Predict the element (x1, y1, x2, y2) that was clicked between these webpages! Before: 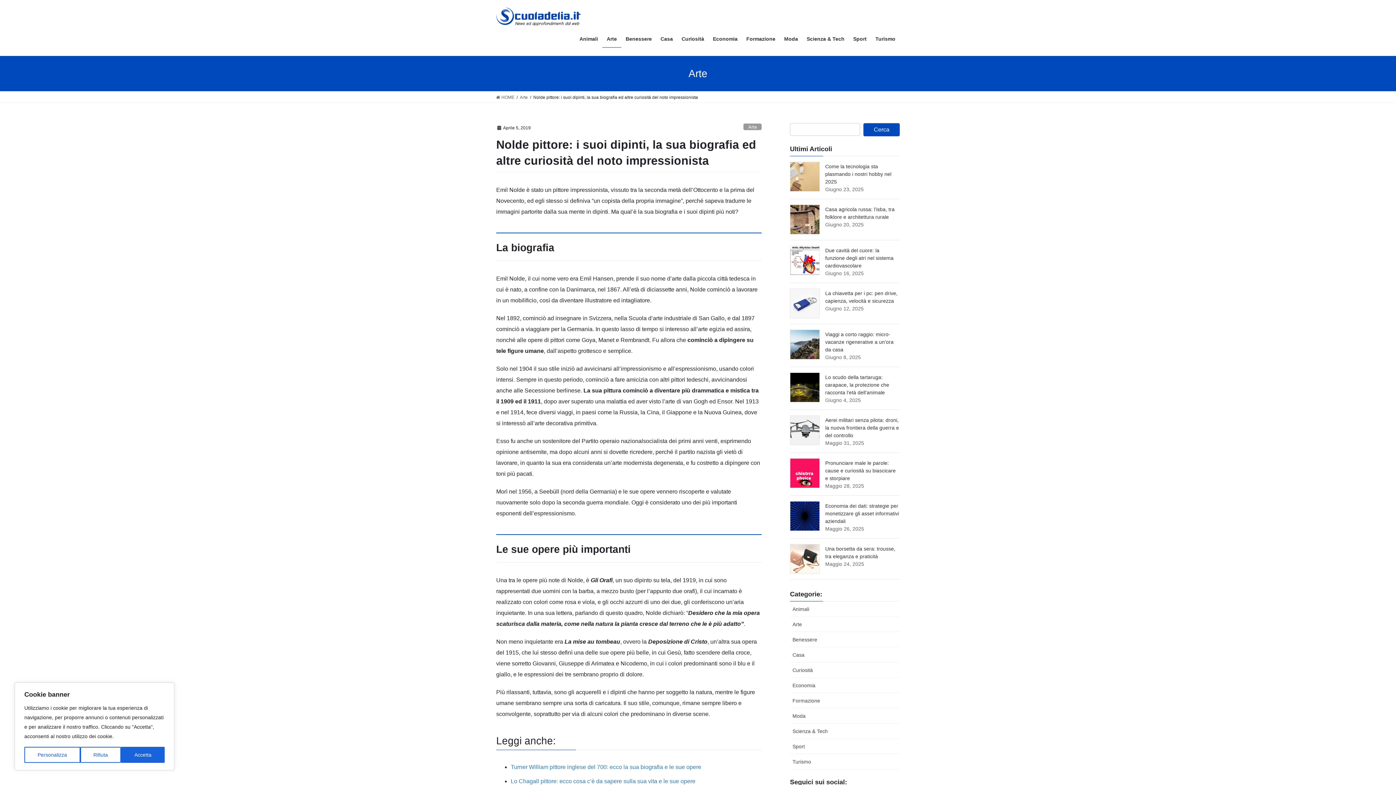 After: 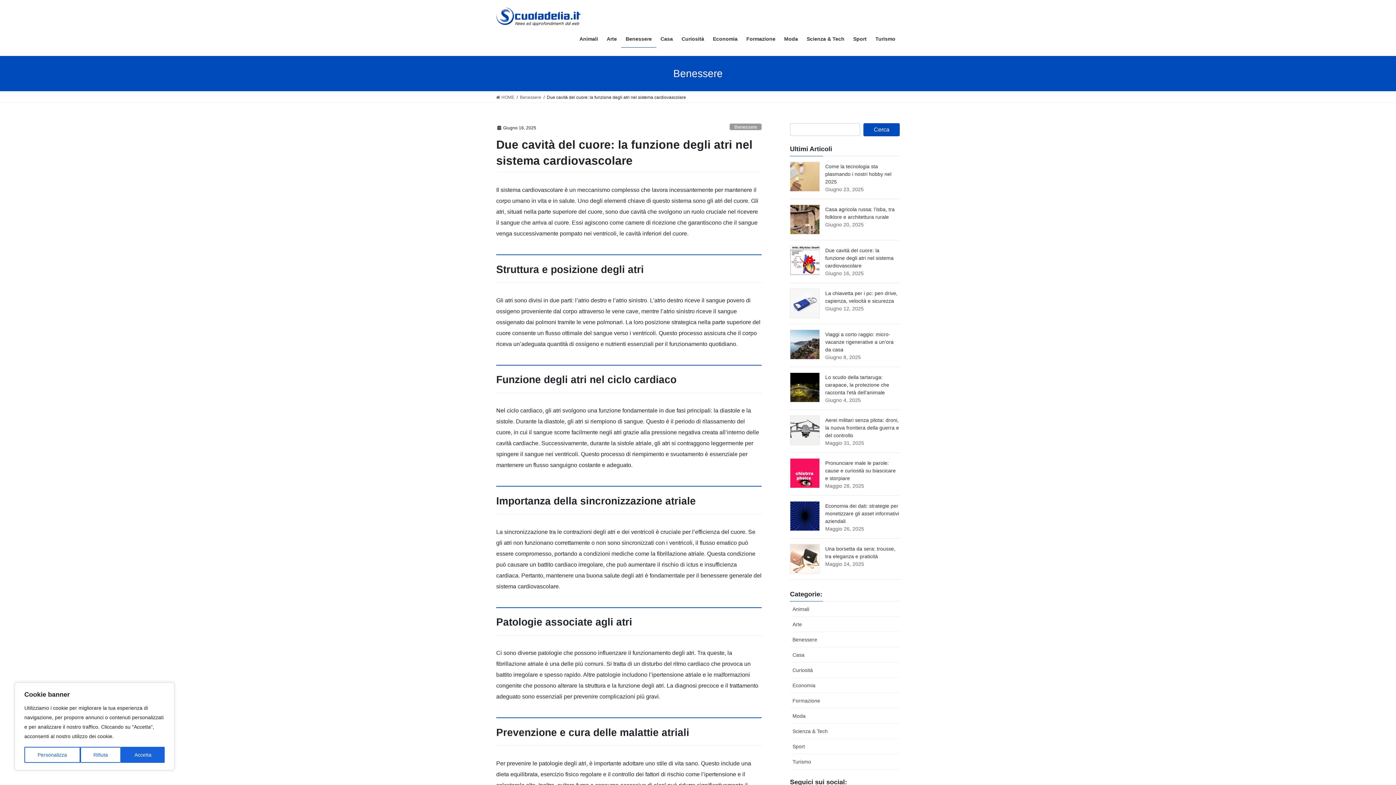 Action: bbox: (790, 245, 820, 275)